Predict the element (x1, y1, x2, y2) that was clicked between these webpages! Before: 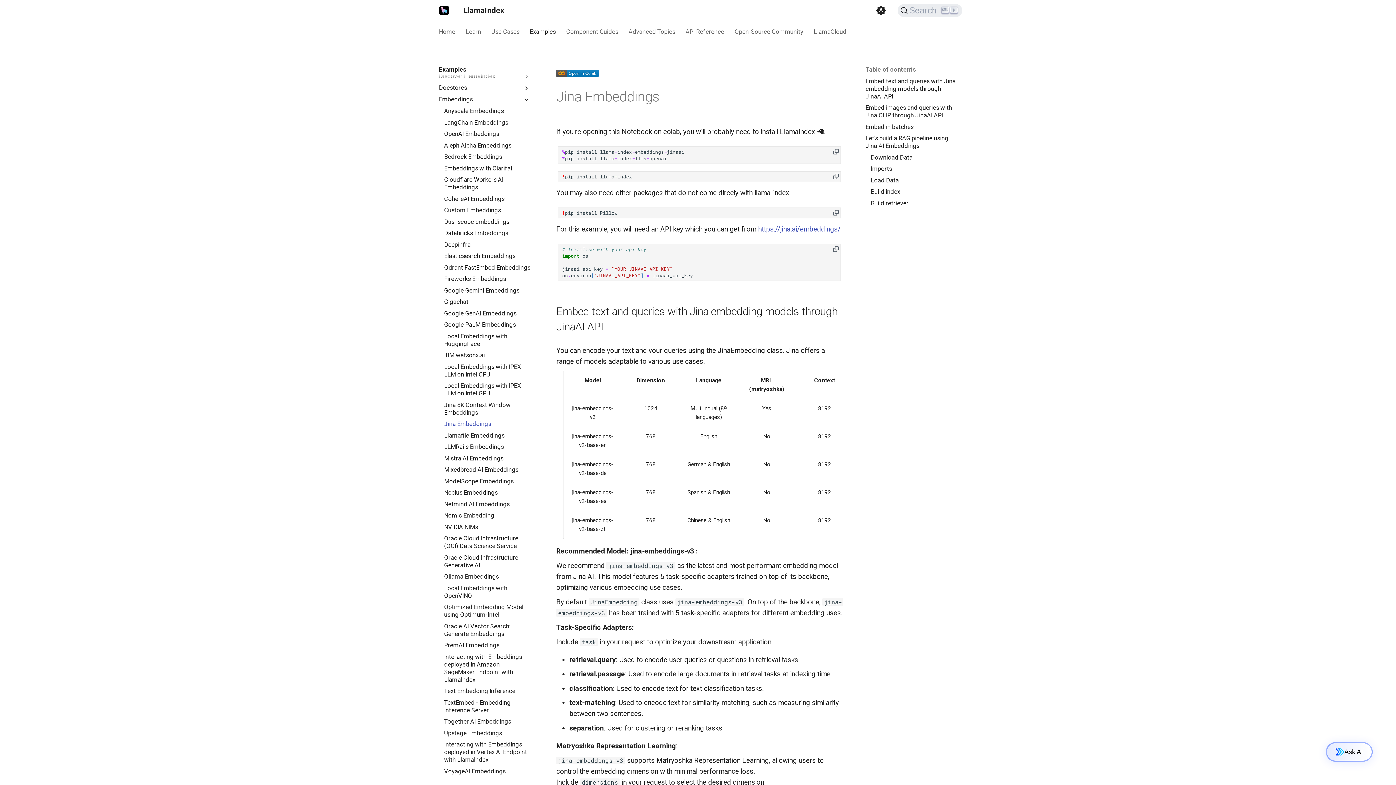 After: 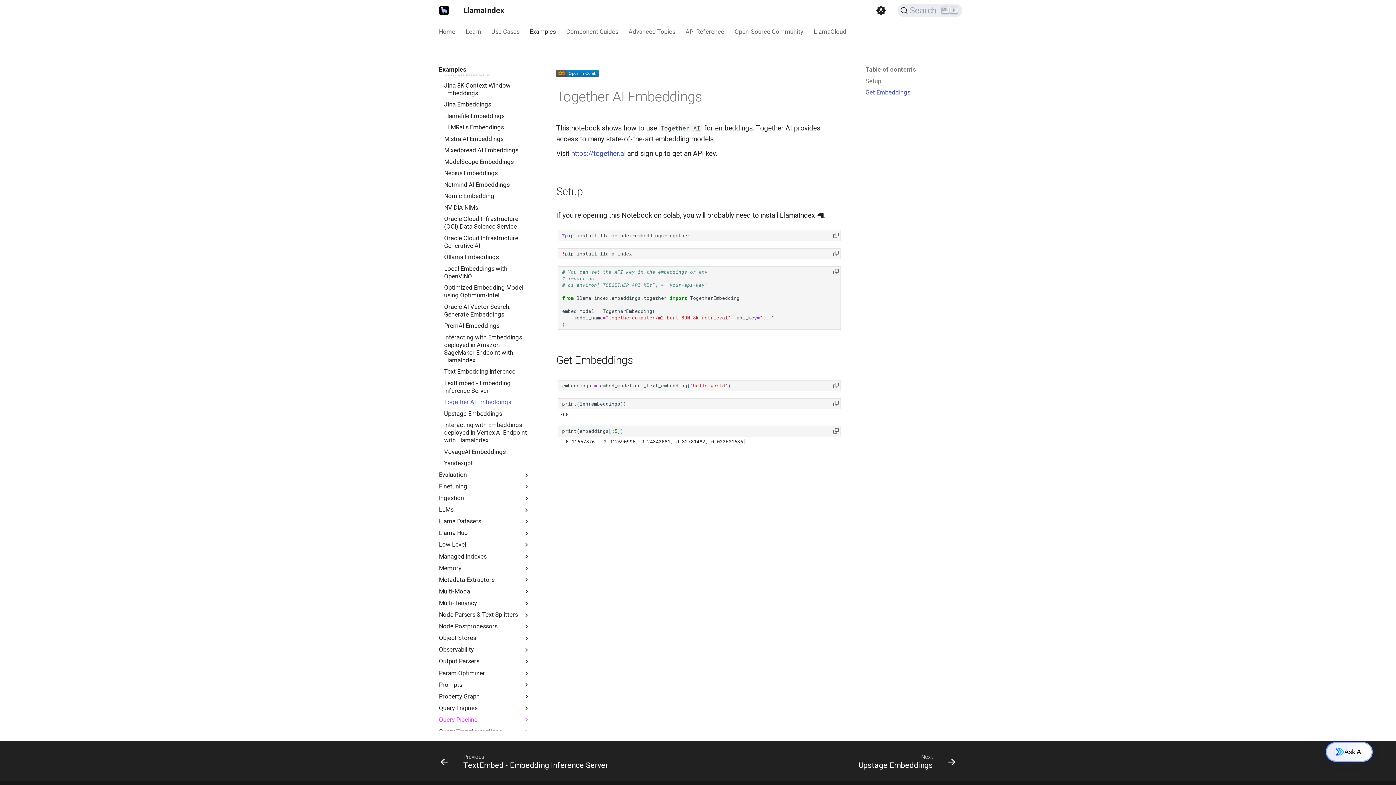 Action: label: Together AI Embeddings bbox: (444, 718, 530, 725)